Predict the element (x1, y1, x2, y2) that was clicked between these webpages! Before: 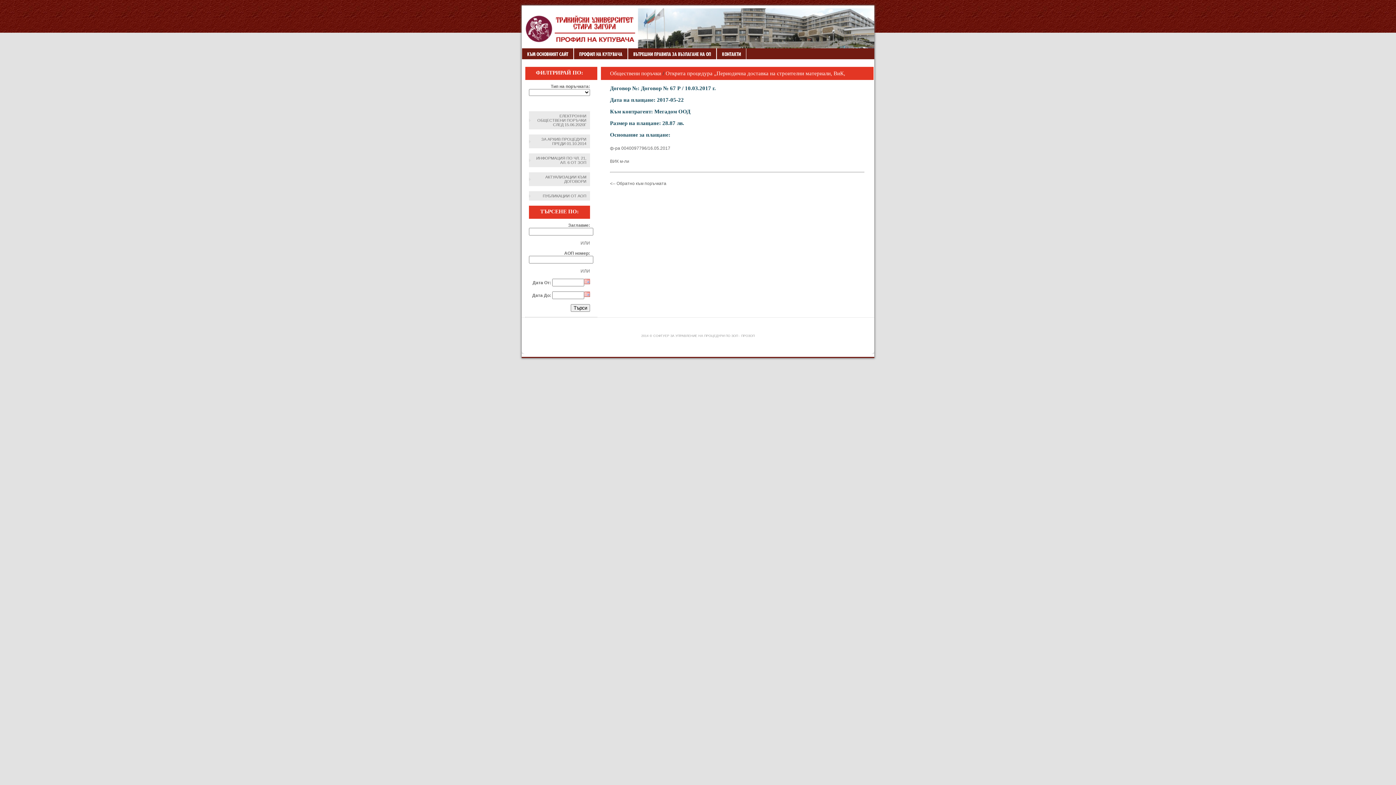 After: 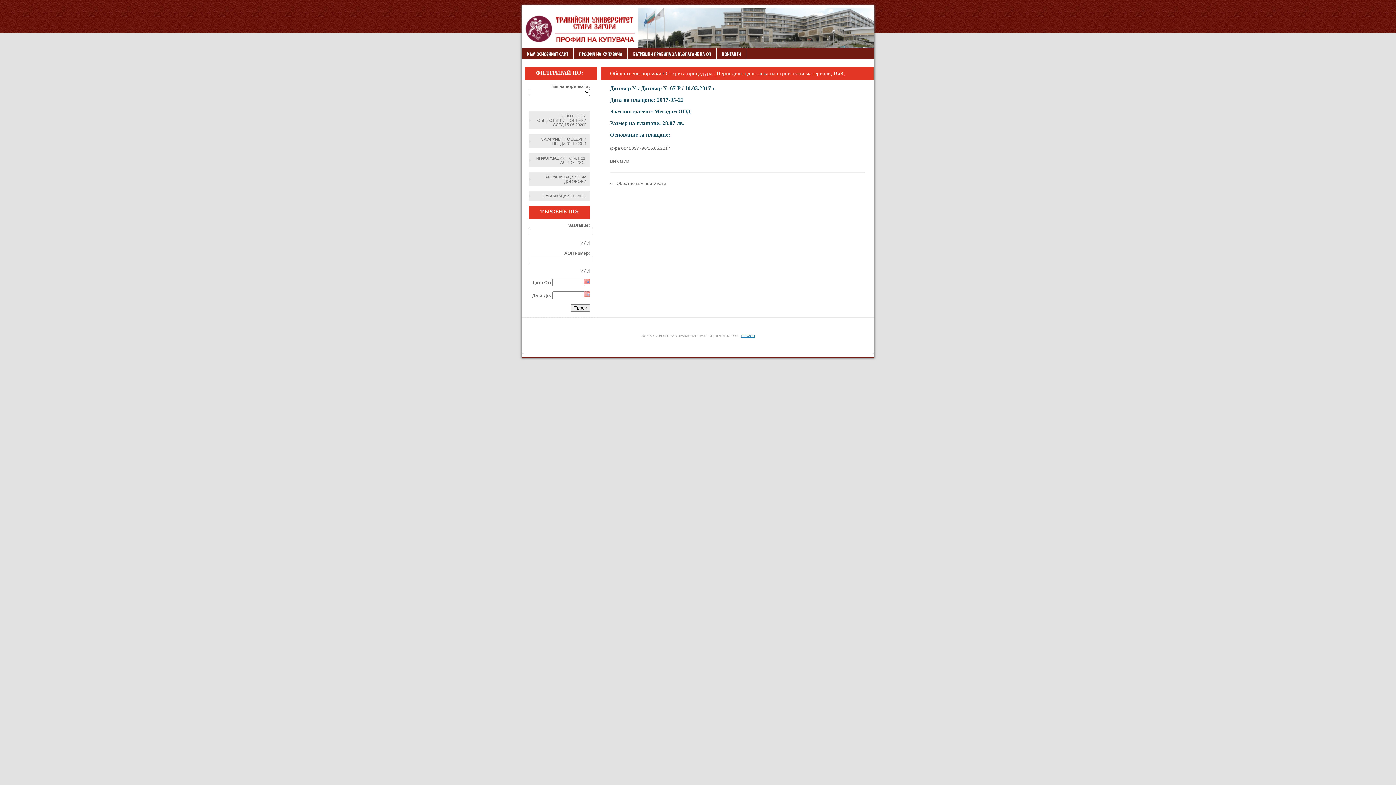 Action: label: ПРОЗОП bbox: (741, 334, 754, 337)